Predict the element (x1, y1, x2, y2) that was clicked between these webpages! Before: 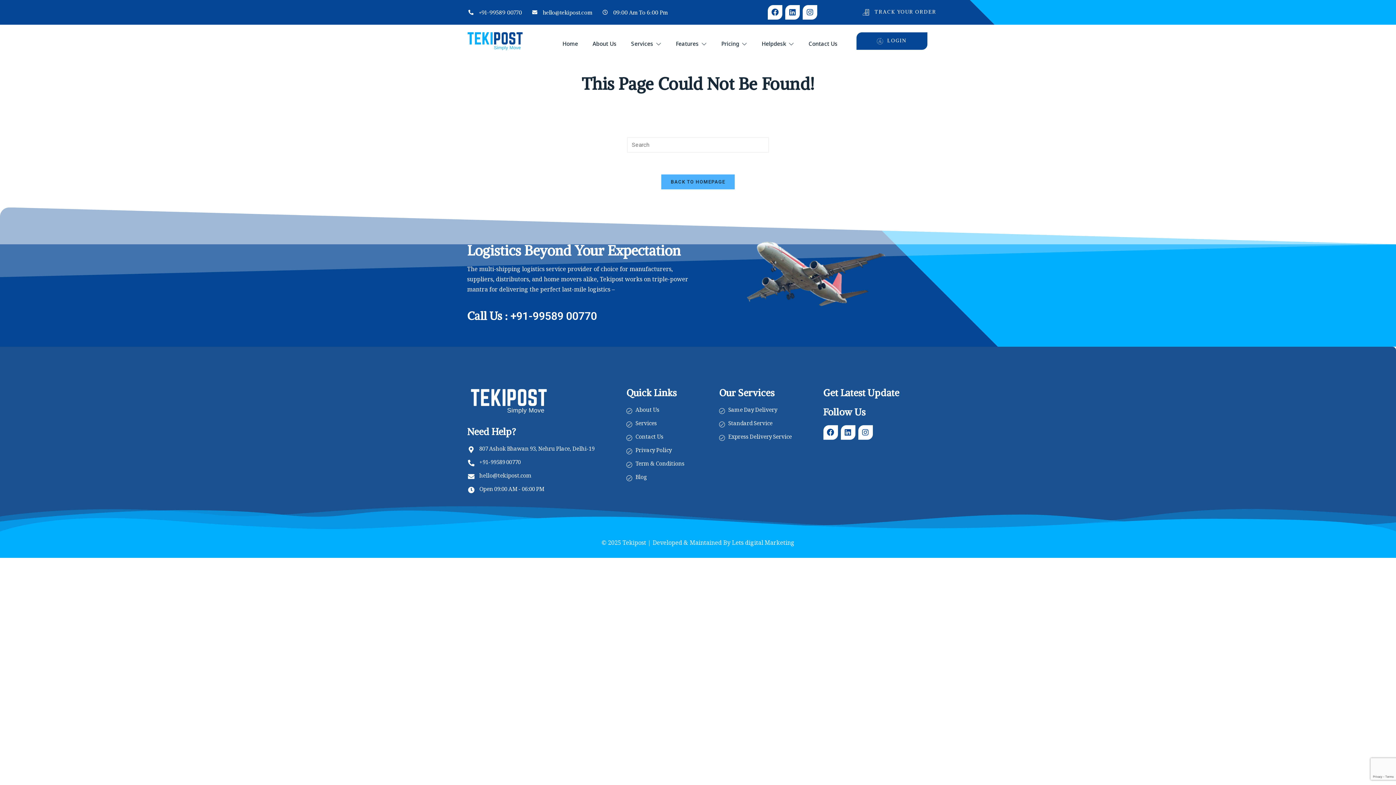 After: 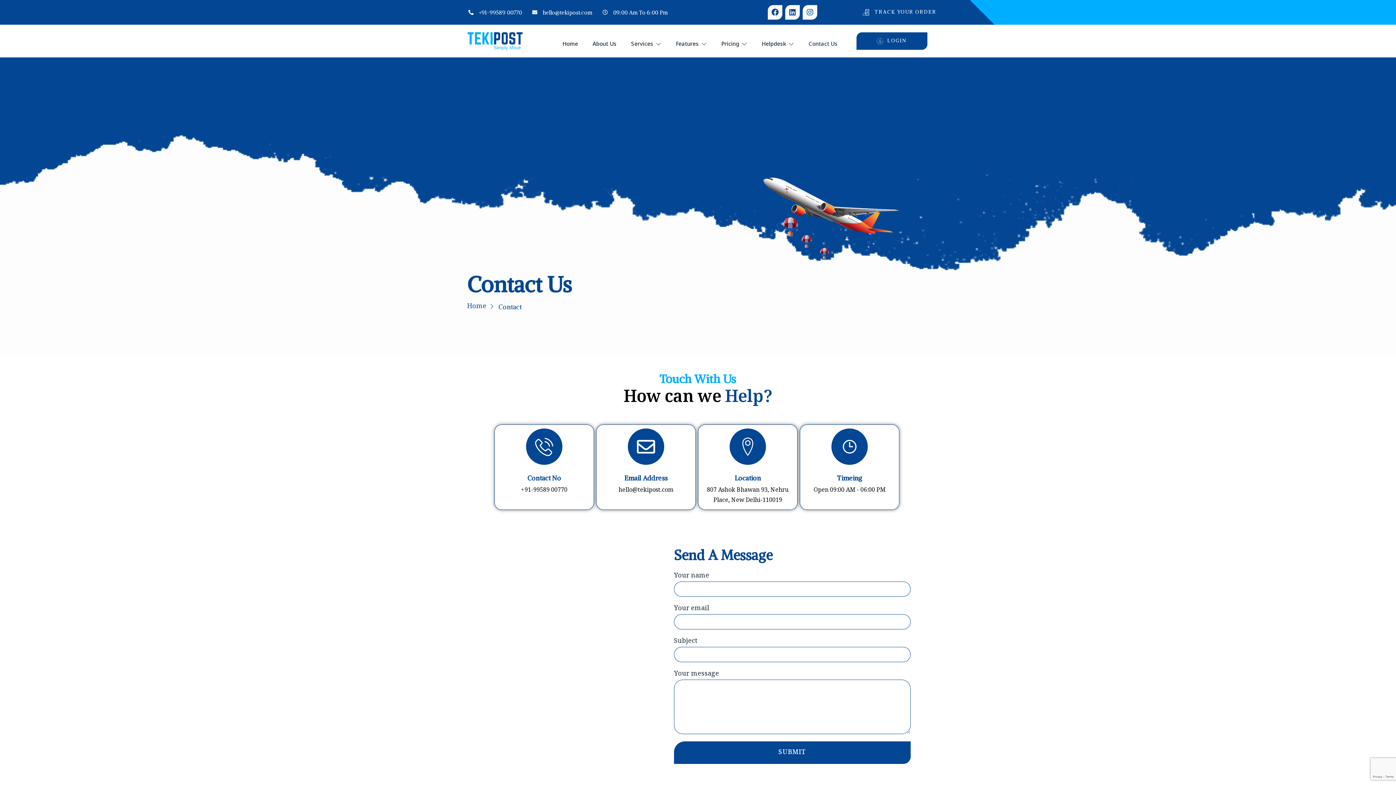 Action: label: Contact Us bbox: (801, 30, 845, 57)